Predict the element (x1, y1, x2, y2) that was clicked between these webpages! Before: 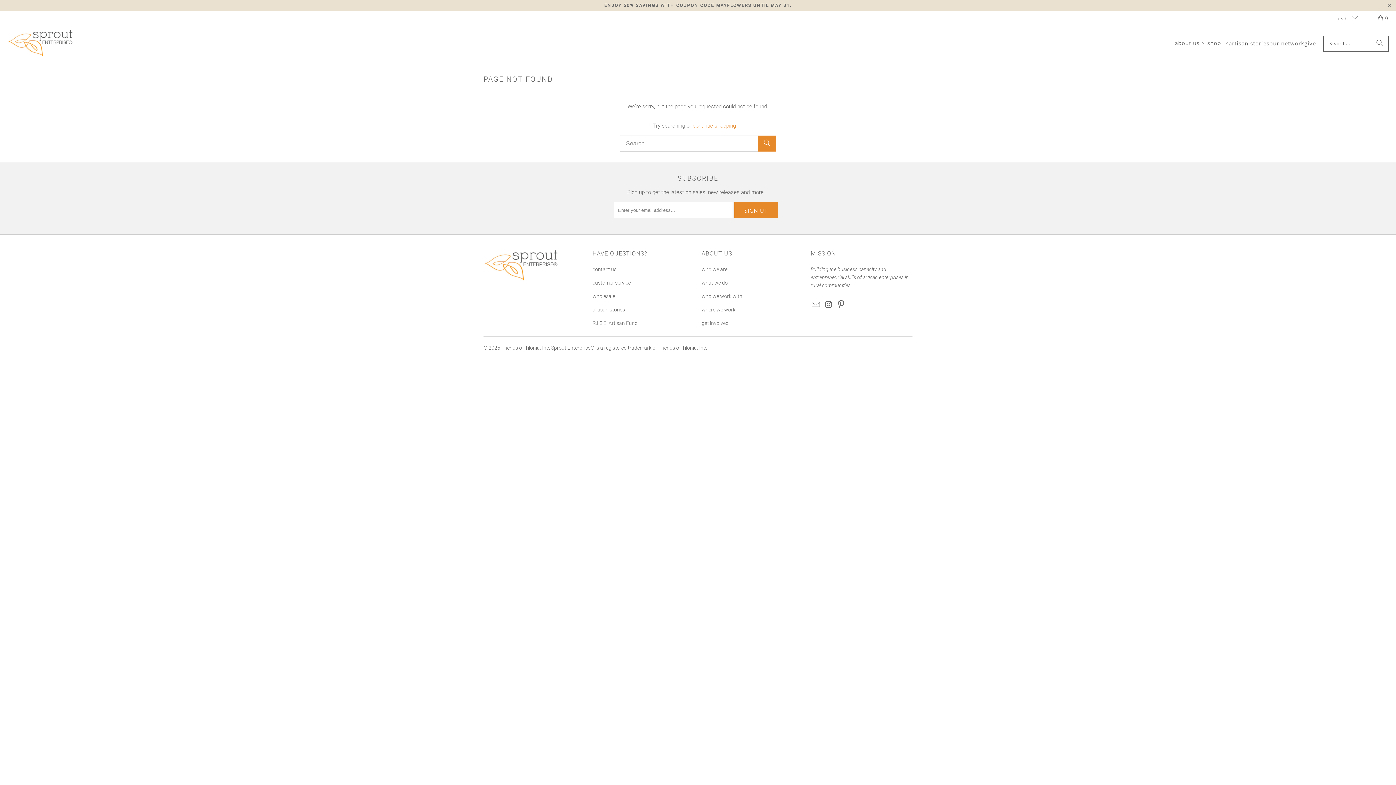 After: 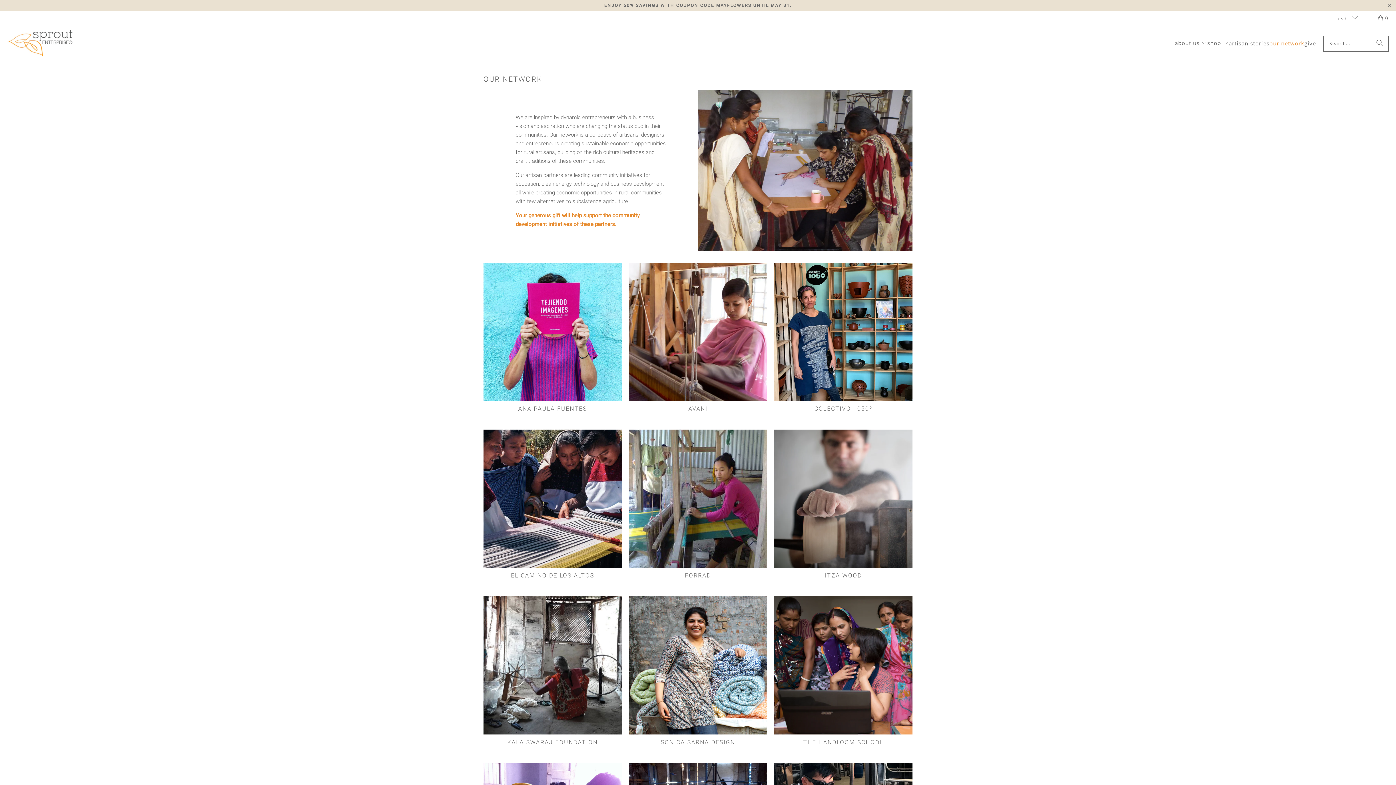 Action: label: our network bbox: (1269, 34, 1304, 52)